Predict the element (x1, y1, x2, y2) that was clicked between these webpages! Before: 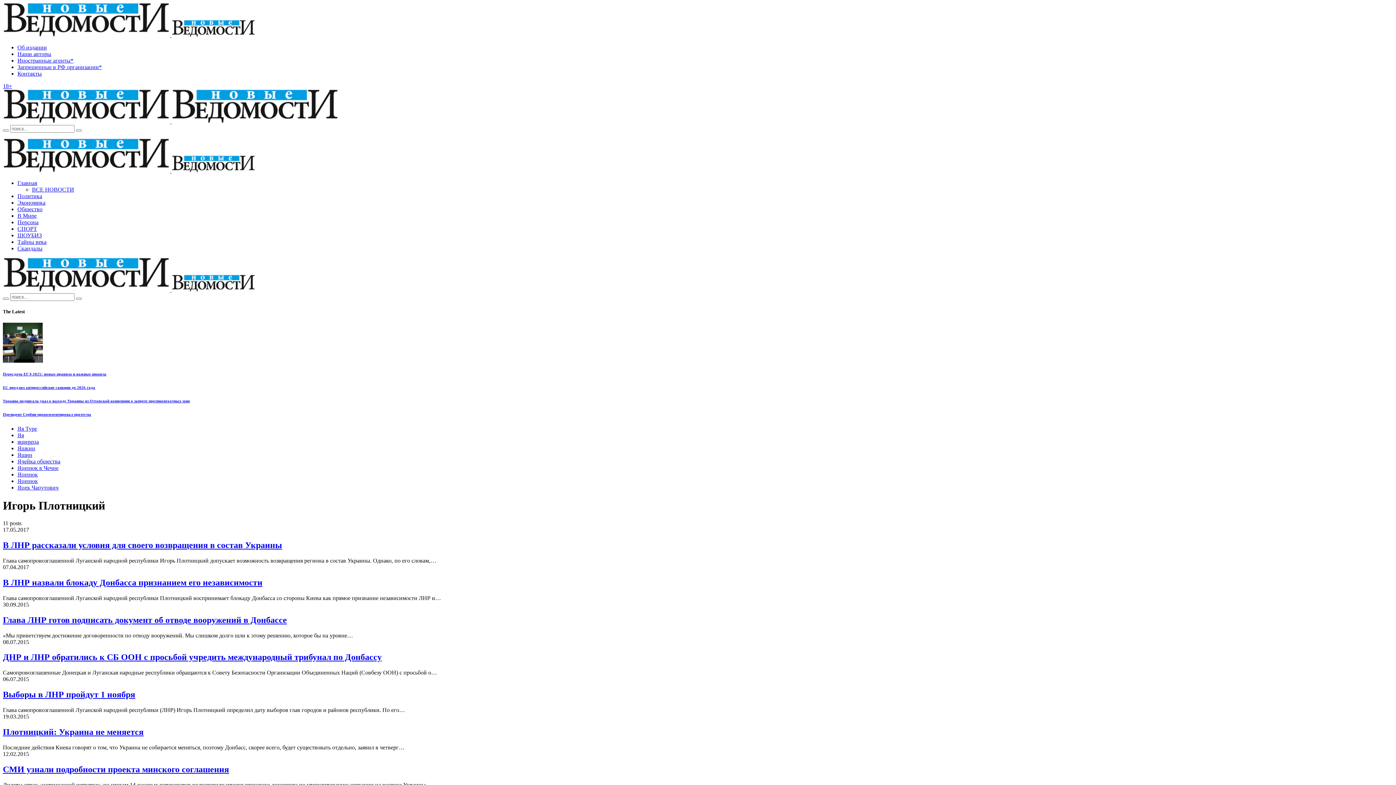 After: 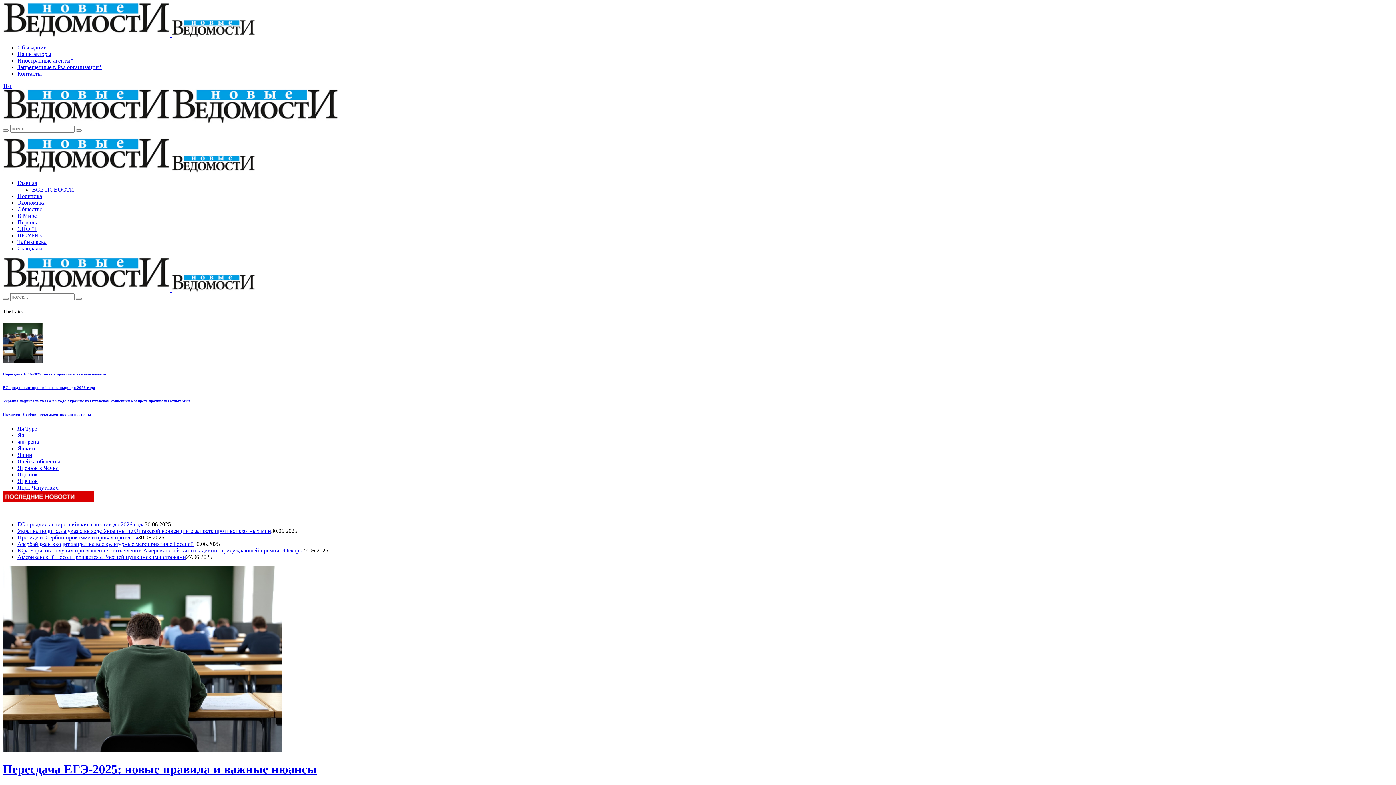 Action: bbox: (171, 286, 255, 293)